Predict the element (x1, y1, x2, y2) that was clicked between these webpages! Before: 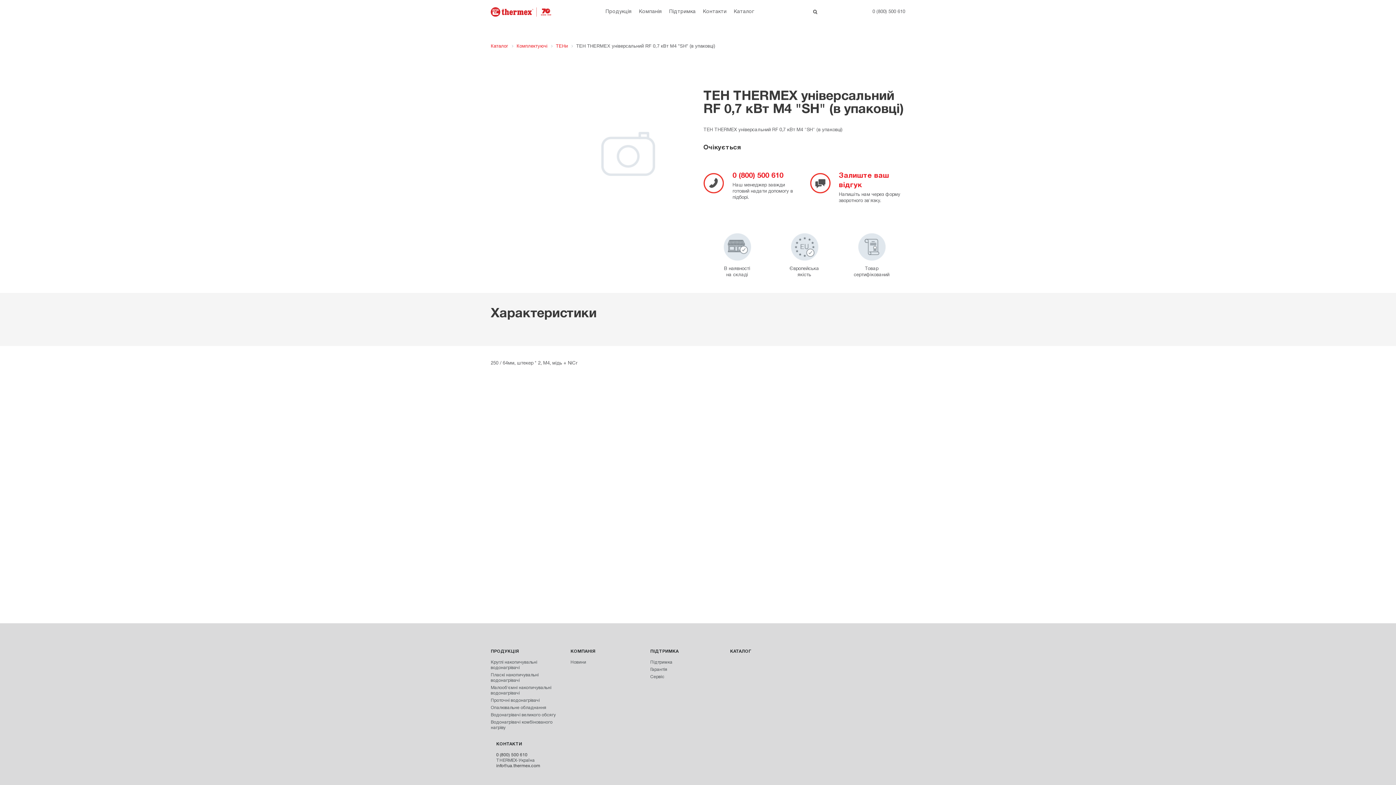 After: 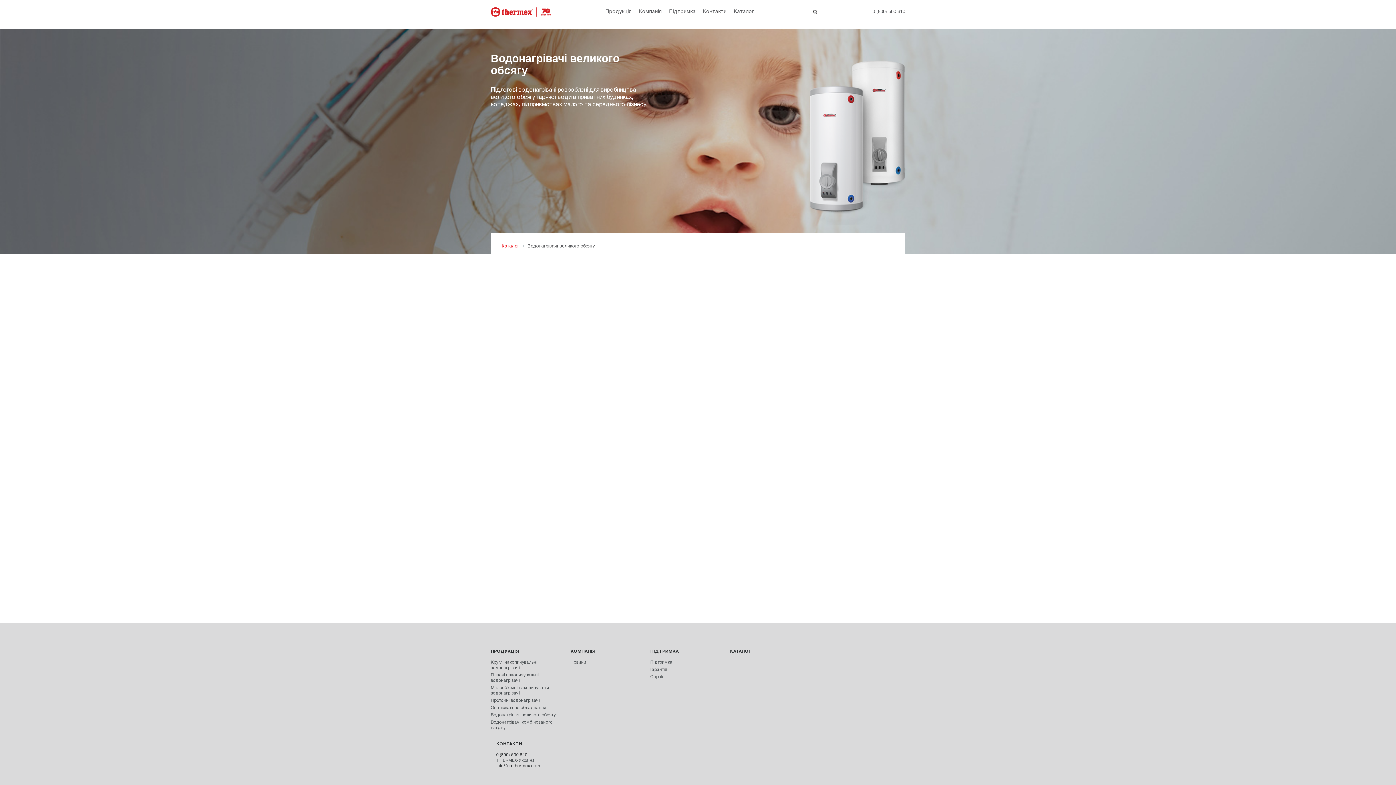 Action: label: Водонагрівачі великого обсягу bbox: (490, 713, 556, 717)